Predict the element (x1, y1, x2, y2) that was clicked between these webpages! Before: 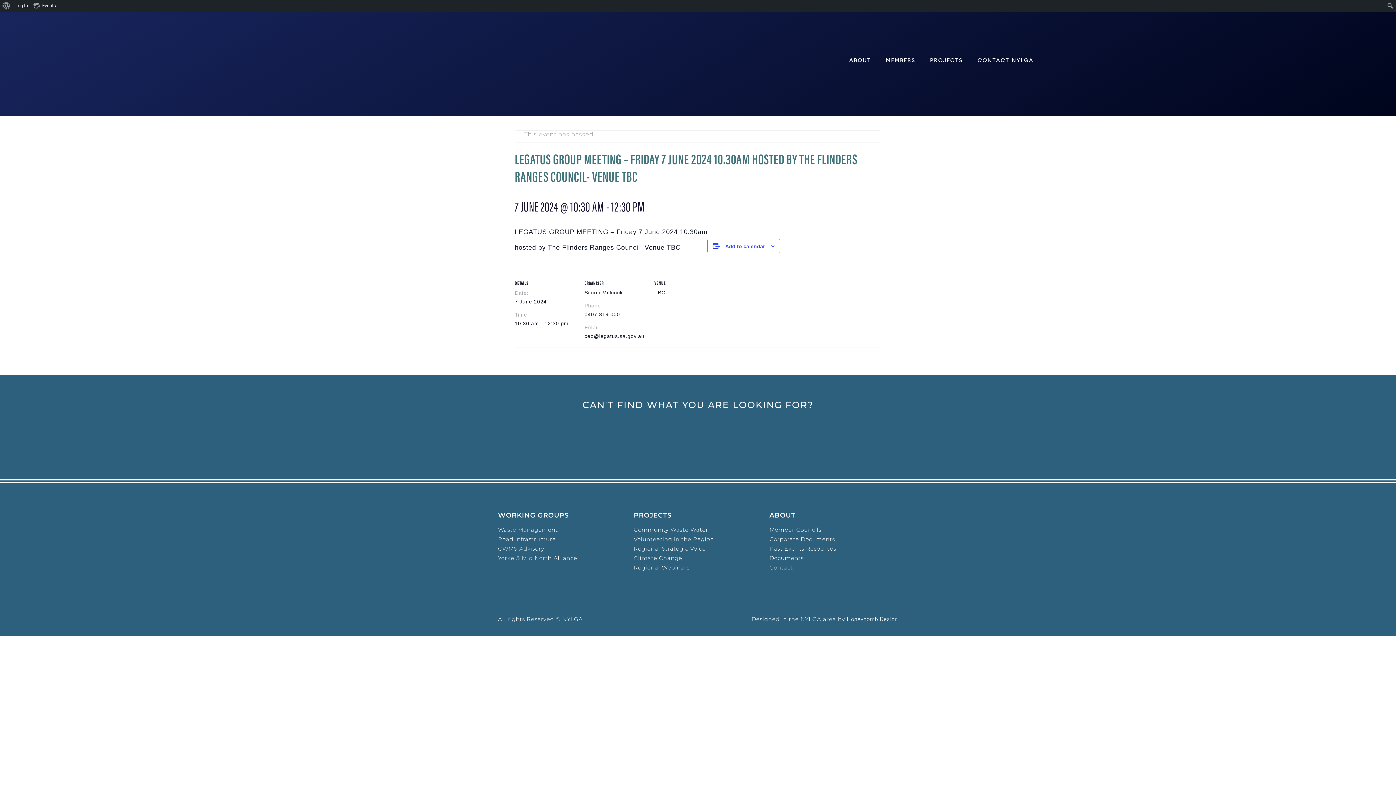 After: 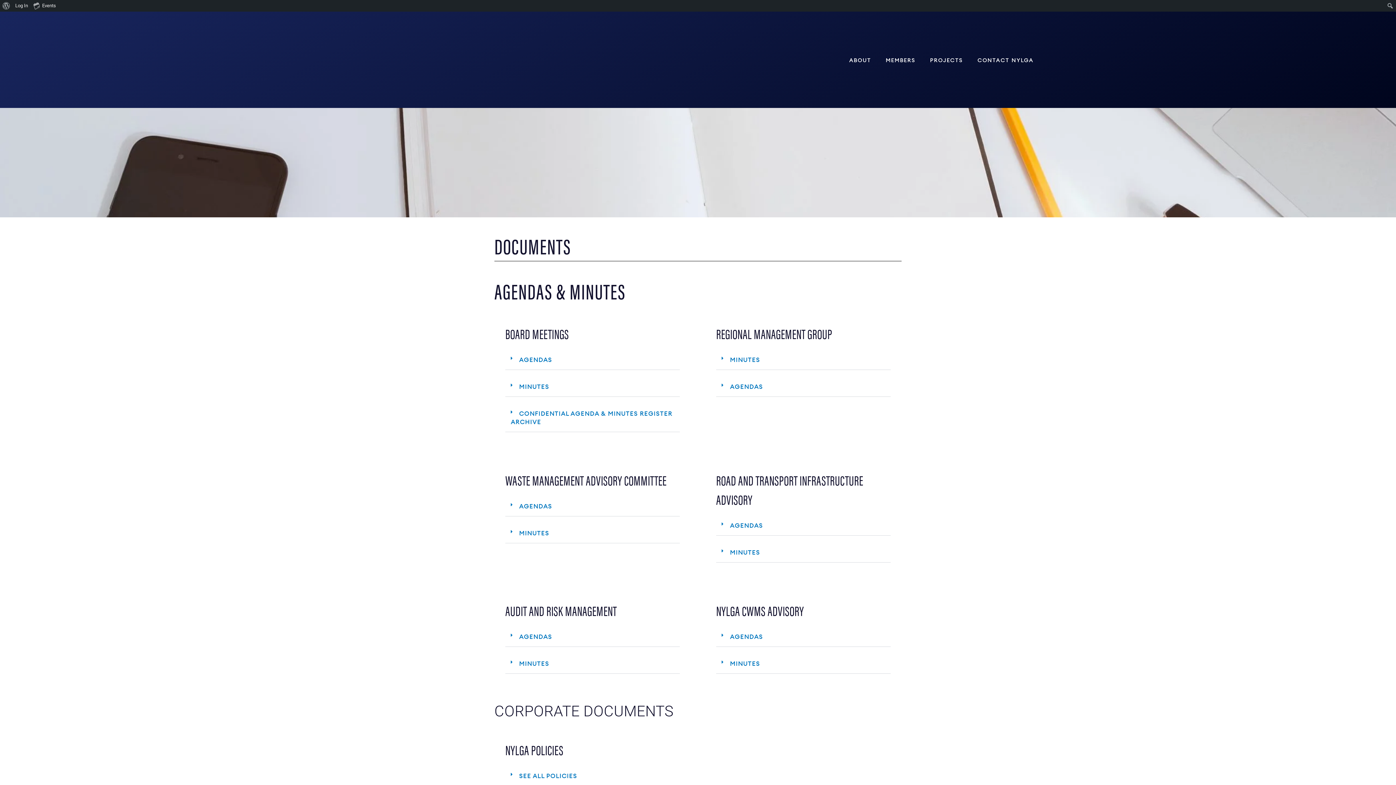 Action: label: Documents bbox: (769, 554, 898, 562)